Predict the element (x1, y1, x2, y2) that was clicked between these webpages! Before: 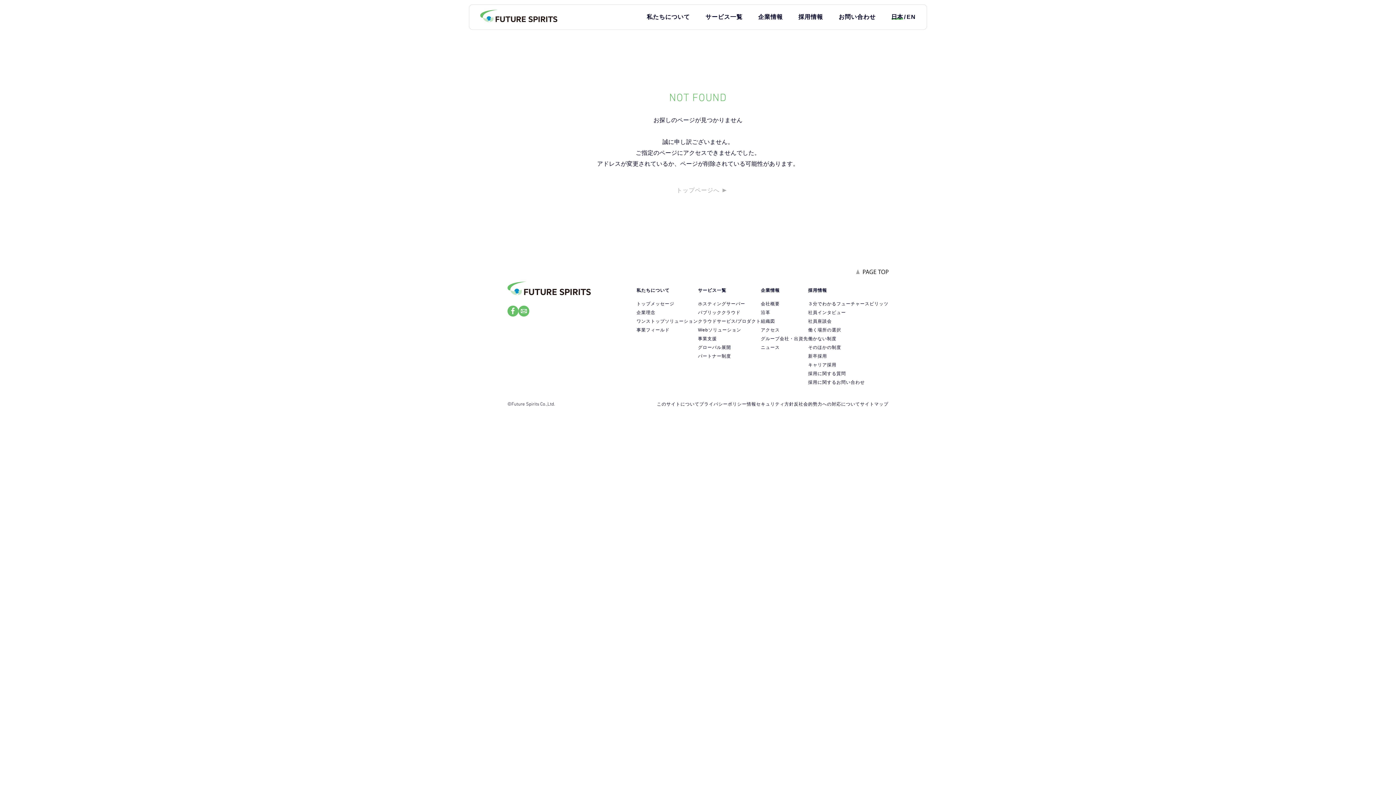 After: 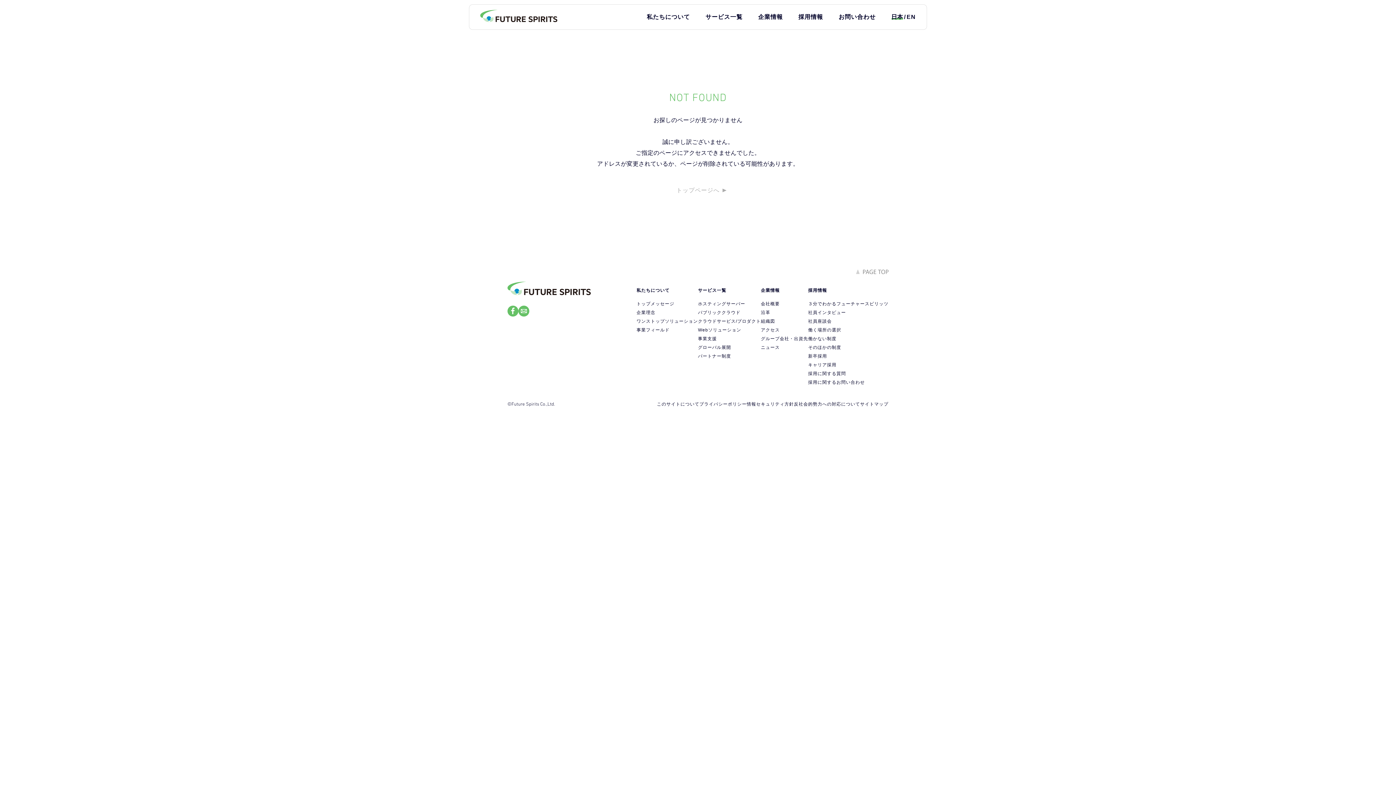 Action: bbox: (856, 268, 888, 274)